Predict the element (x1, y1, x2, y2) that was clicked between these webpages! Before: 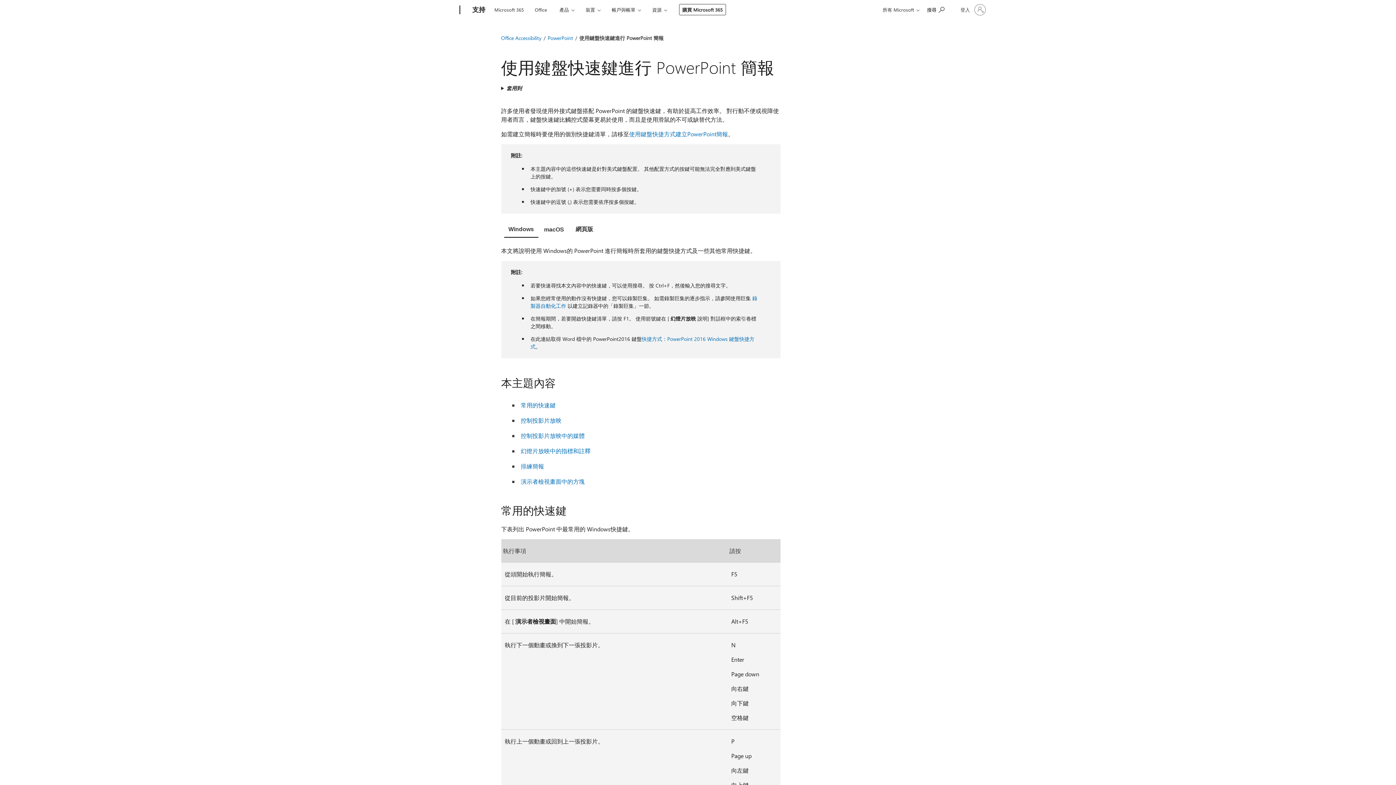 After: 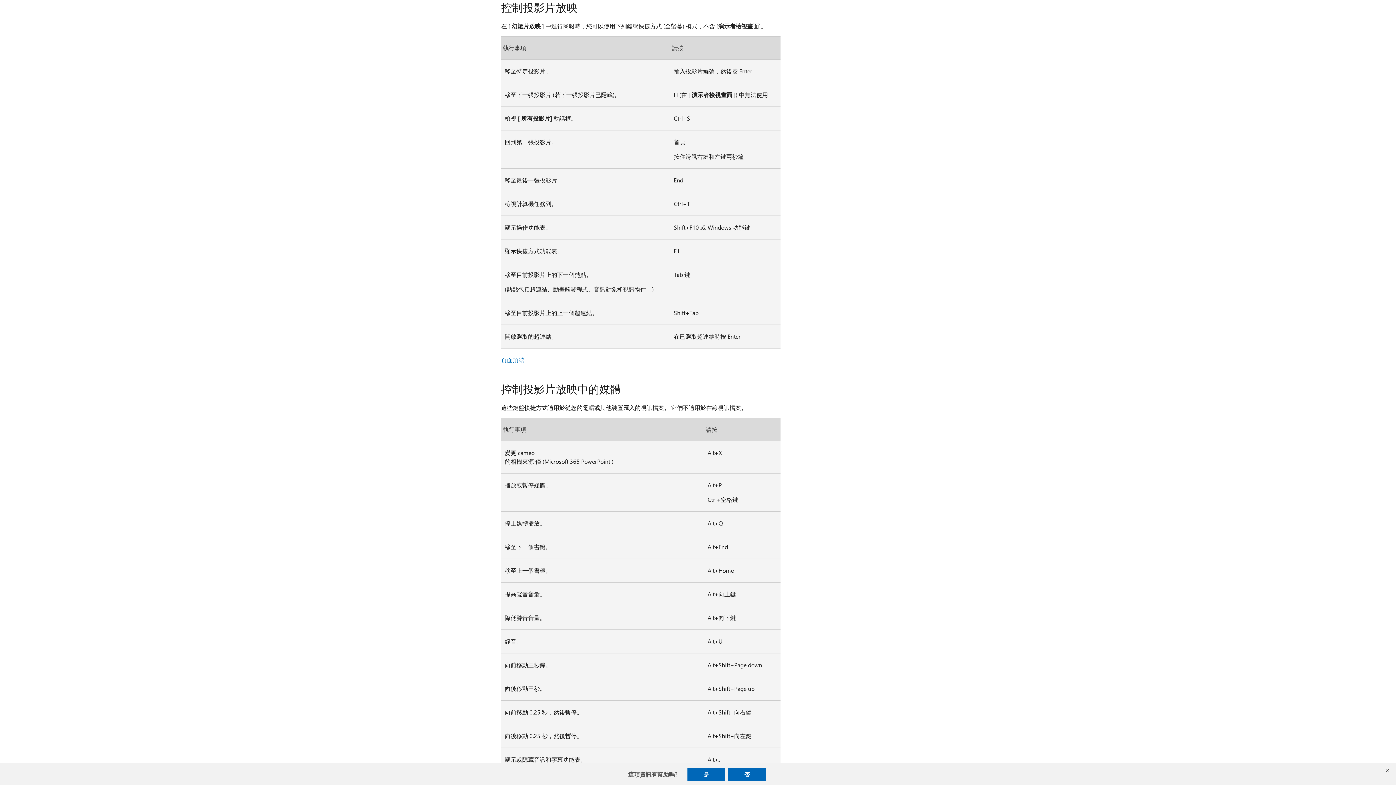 Action: bbox: (520, 416, 561, 424) label:  控制投影片放映